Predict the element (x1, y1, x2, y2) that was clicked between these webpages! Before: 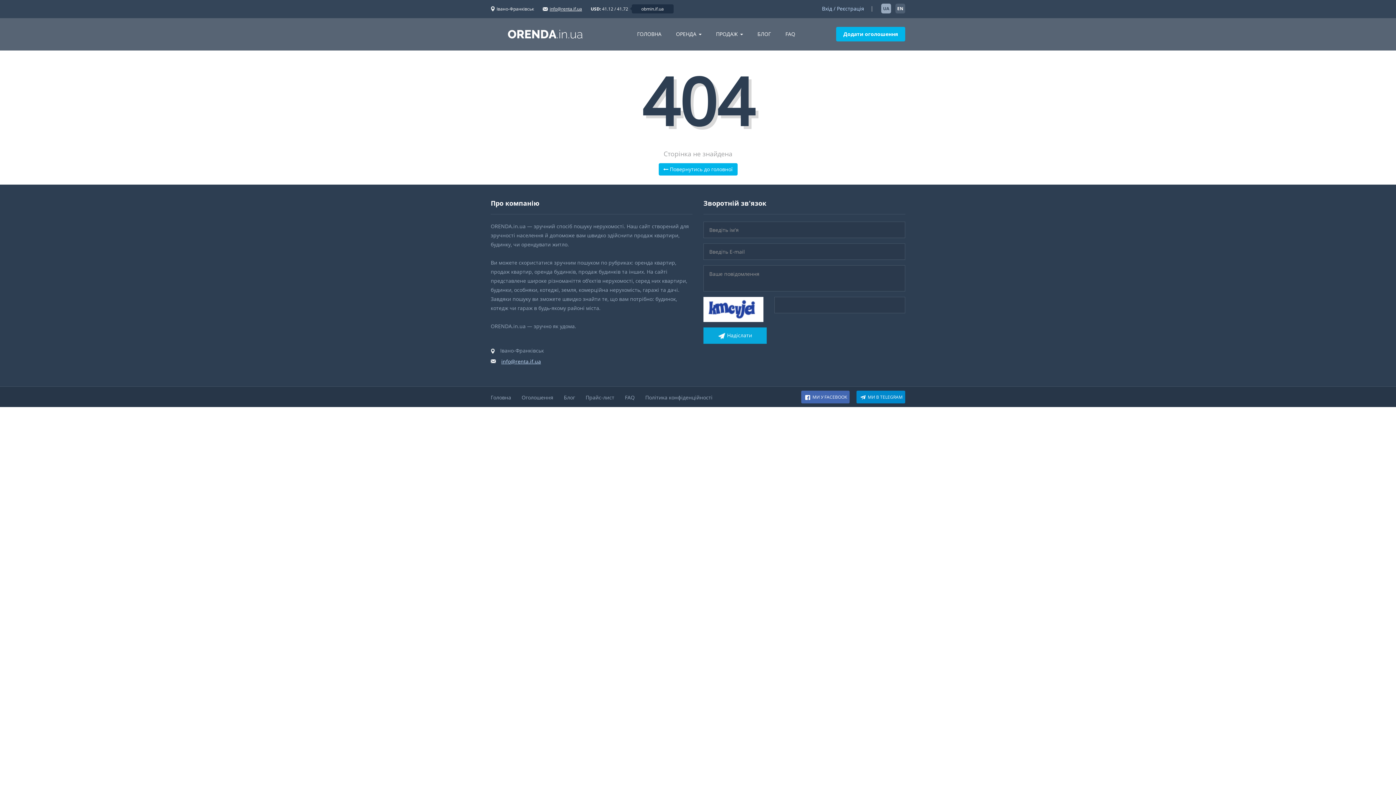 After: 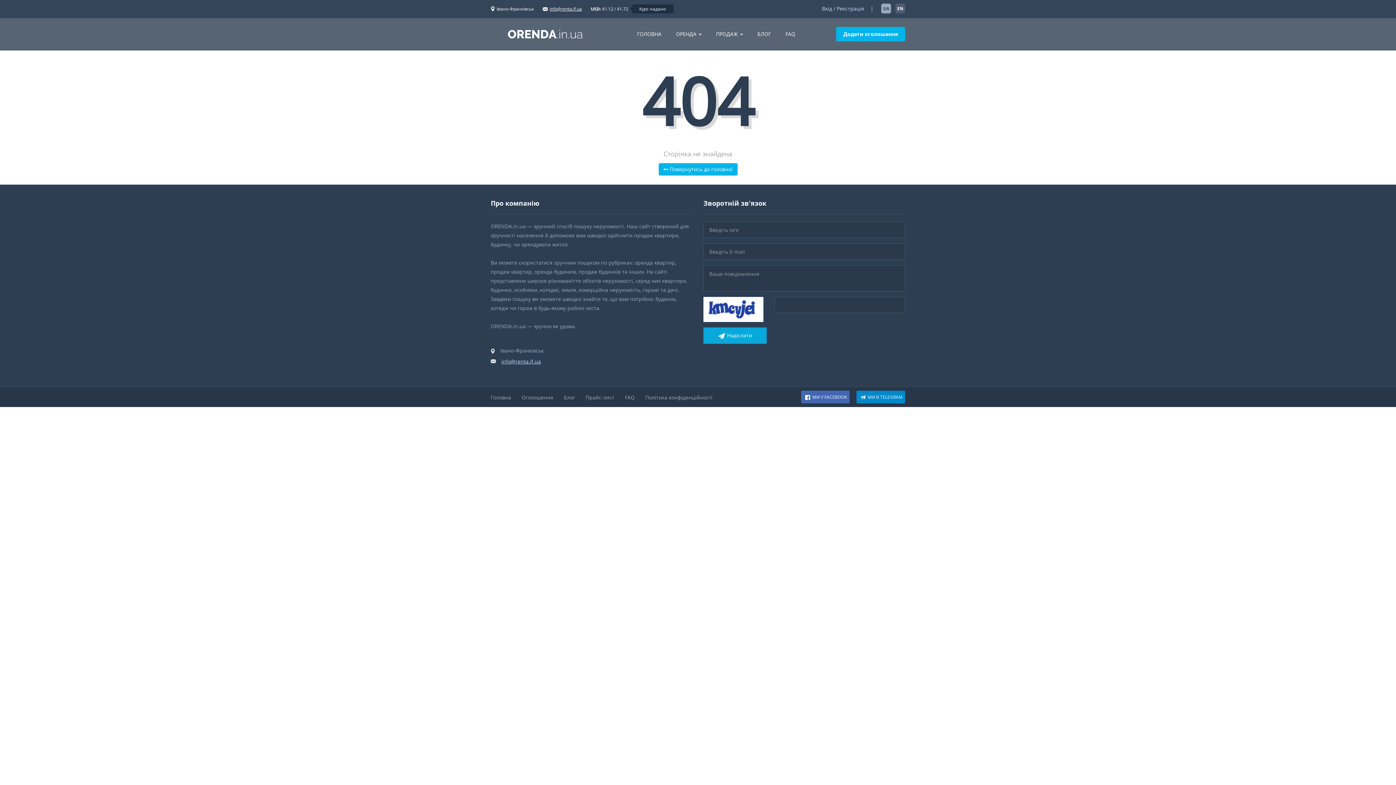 Action: label: Івано-Франківськ bbox: (496, 3, 534, 14)